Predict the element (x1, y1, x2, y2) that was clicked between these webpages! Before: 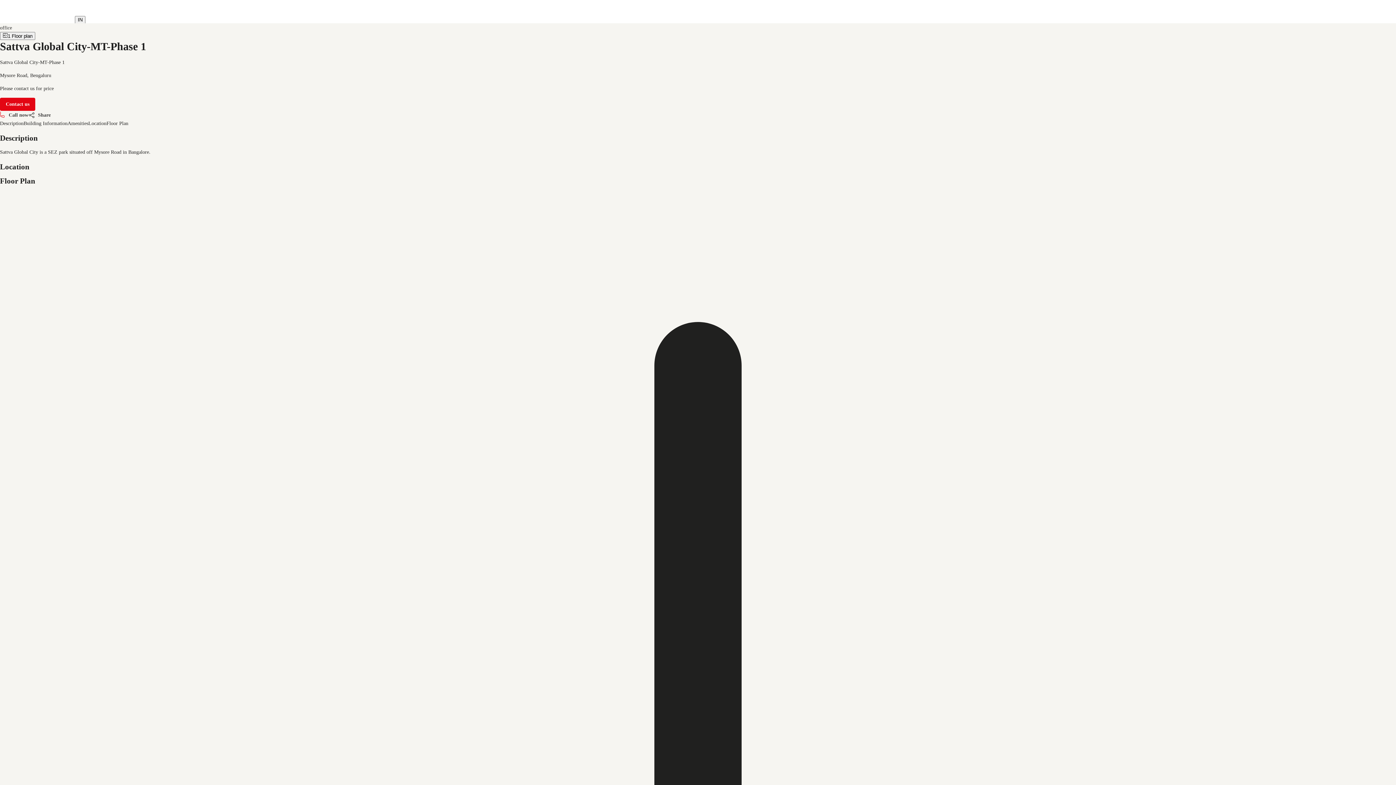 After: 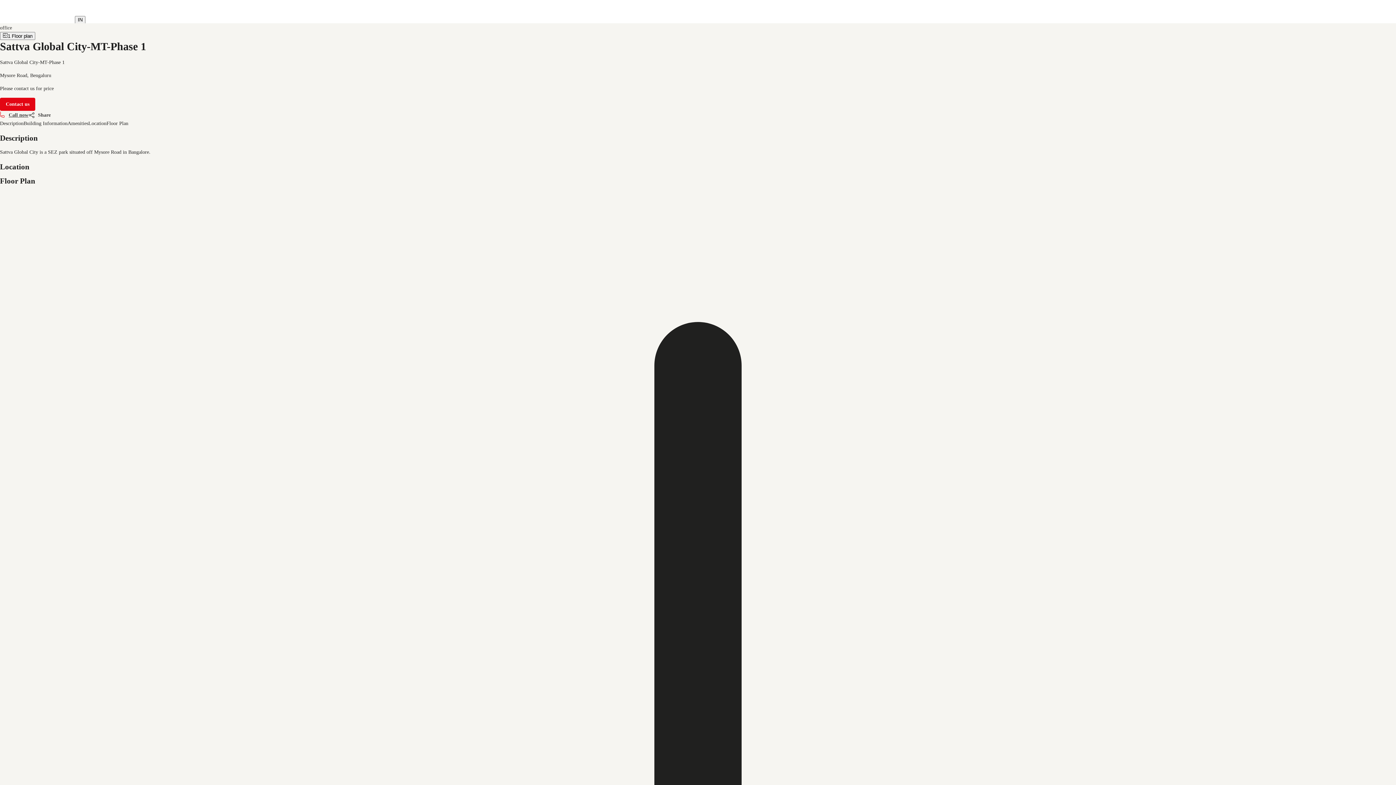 Action: bbox: (0, 111, 28, 119) label: Call now